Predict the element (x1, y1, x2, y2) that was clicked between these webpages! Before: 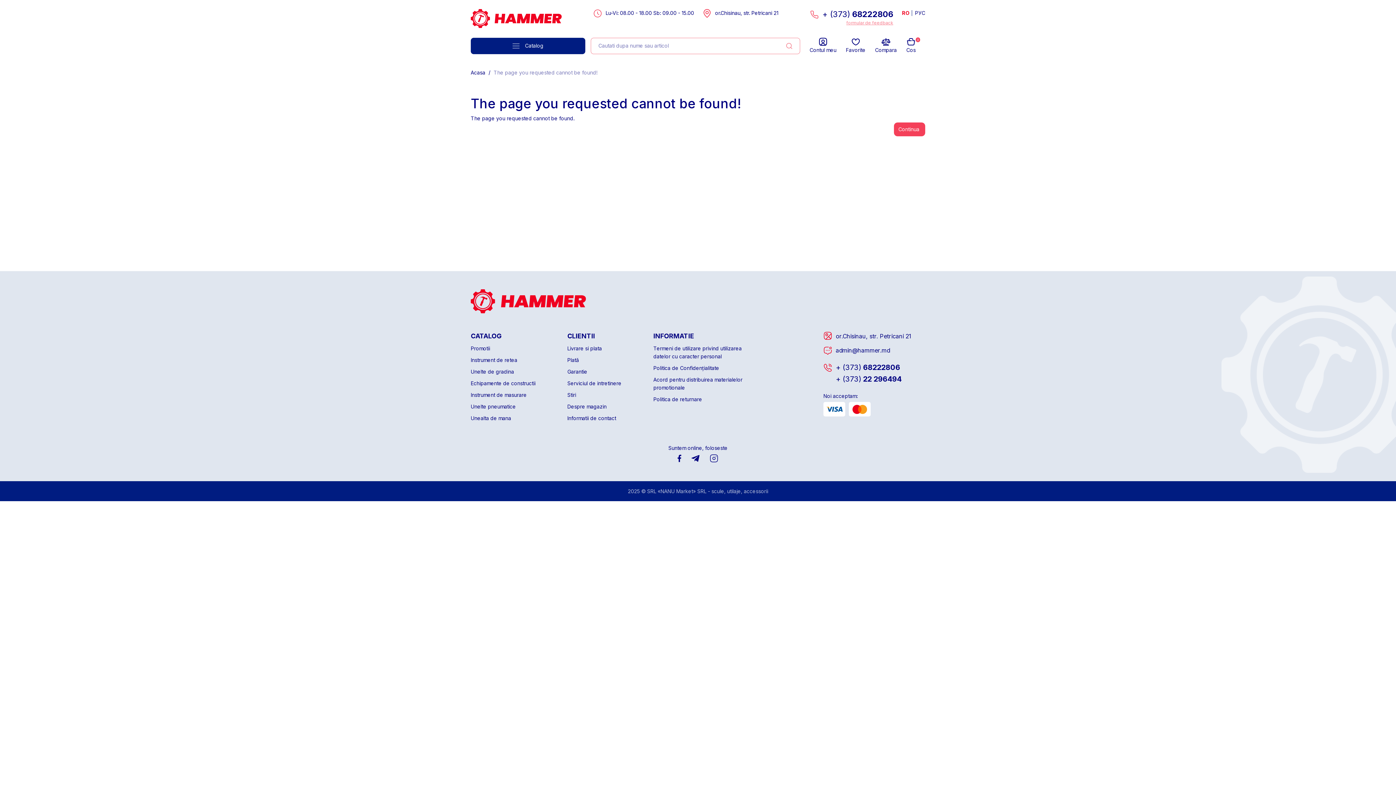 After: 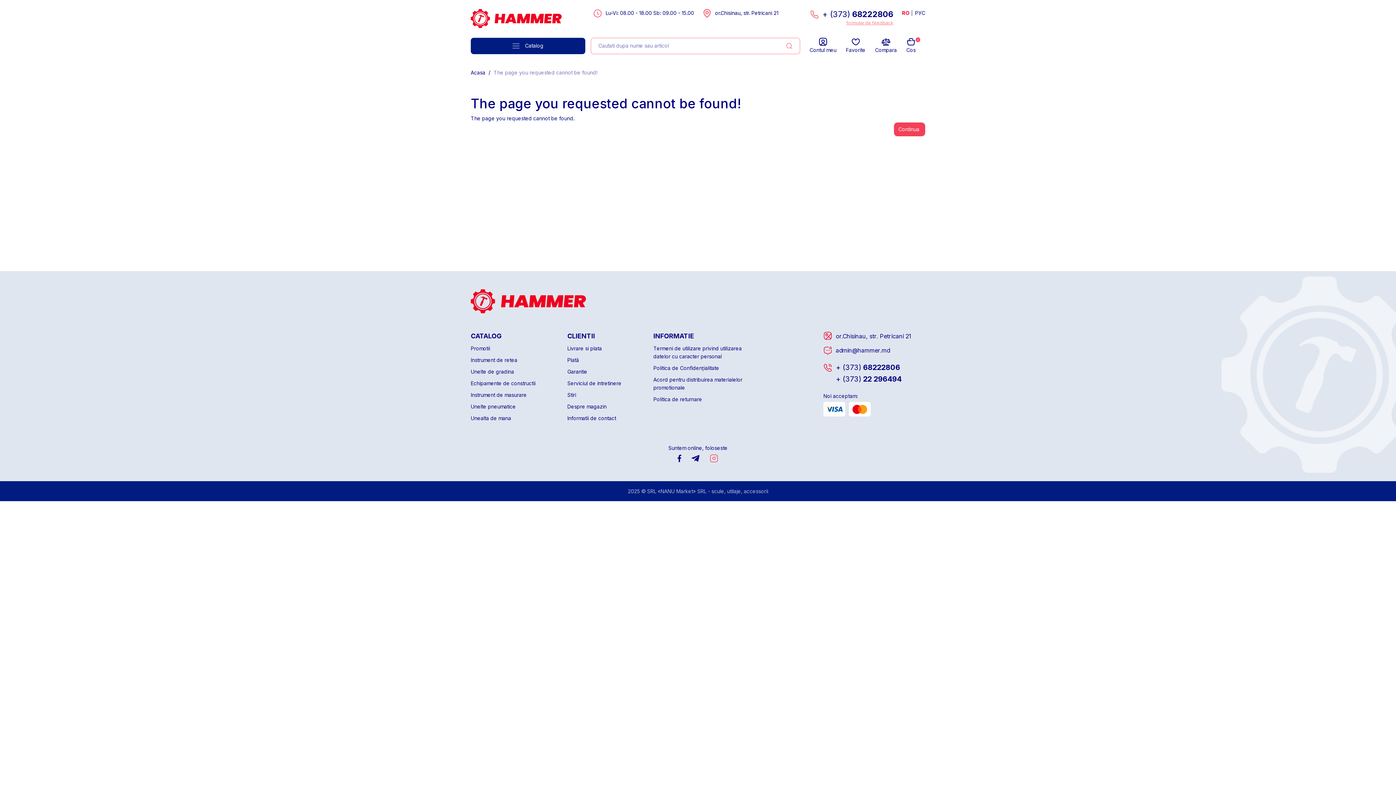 Action: bbox: (709, 454, 718, 463)